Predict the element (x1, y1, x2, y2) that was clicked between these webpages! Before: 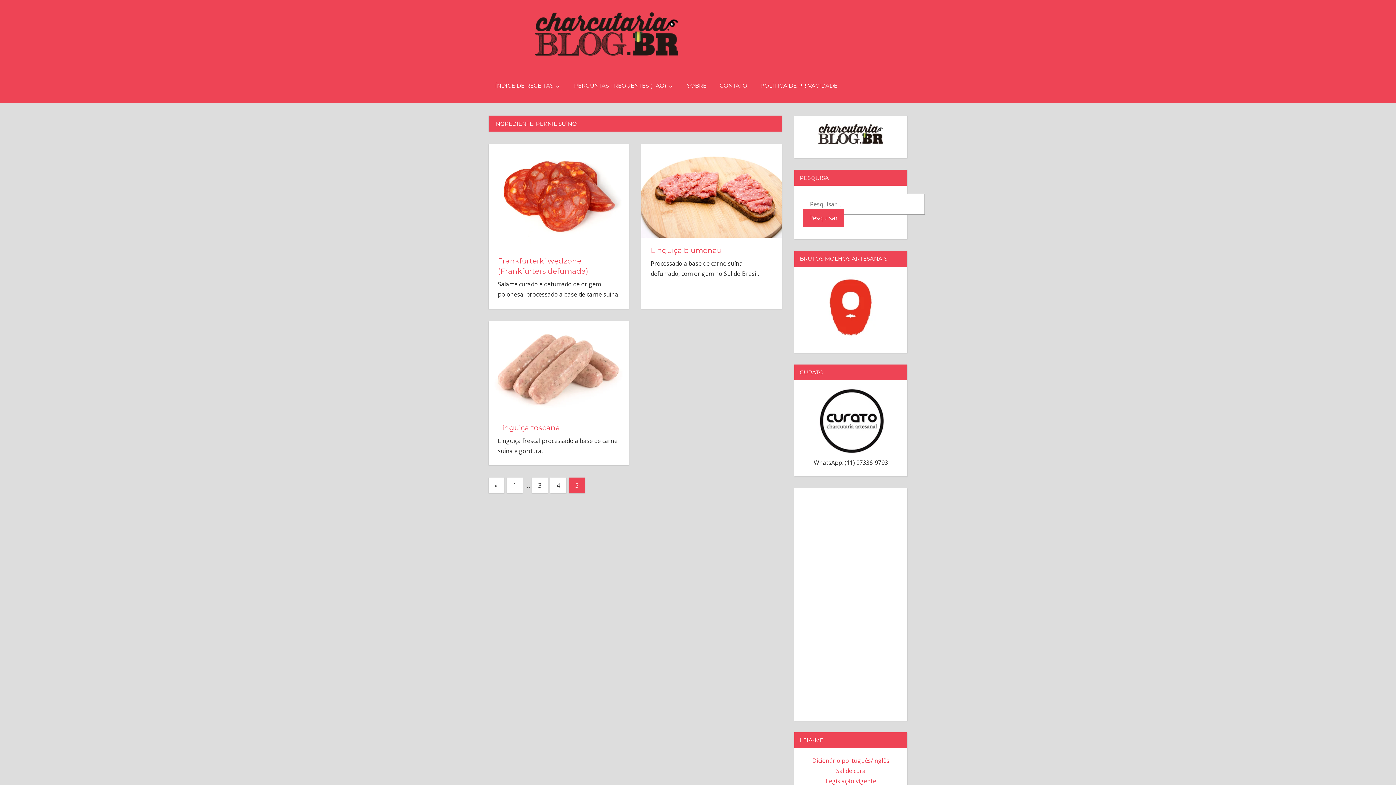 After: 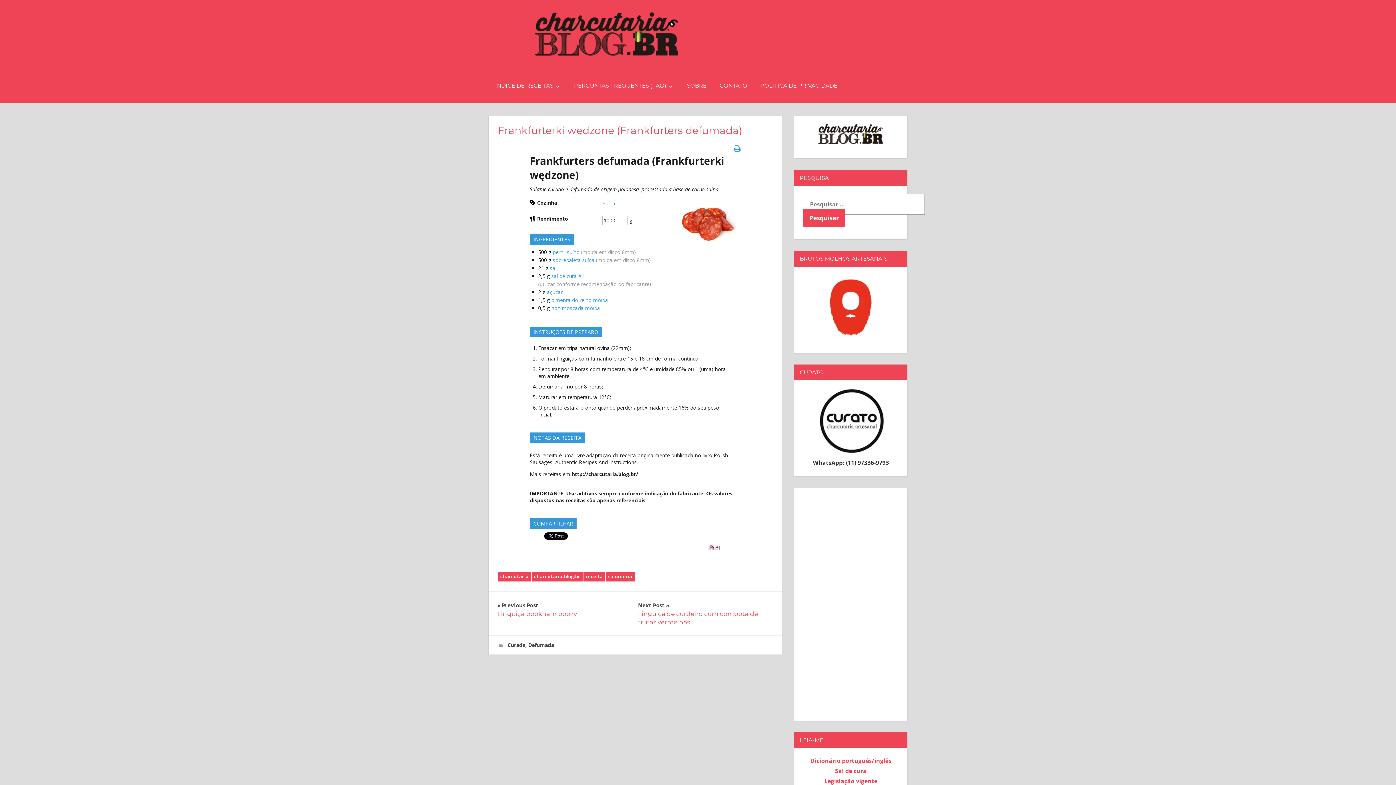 Action: bbox: (488, 143, 629, 248)